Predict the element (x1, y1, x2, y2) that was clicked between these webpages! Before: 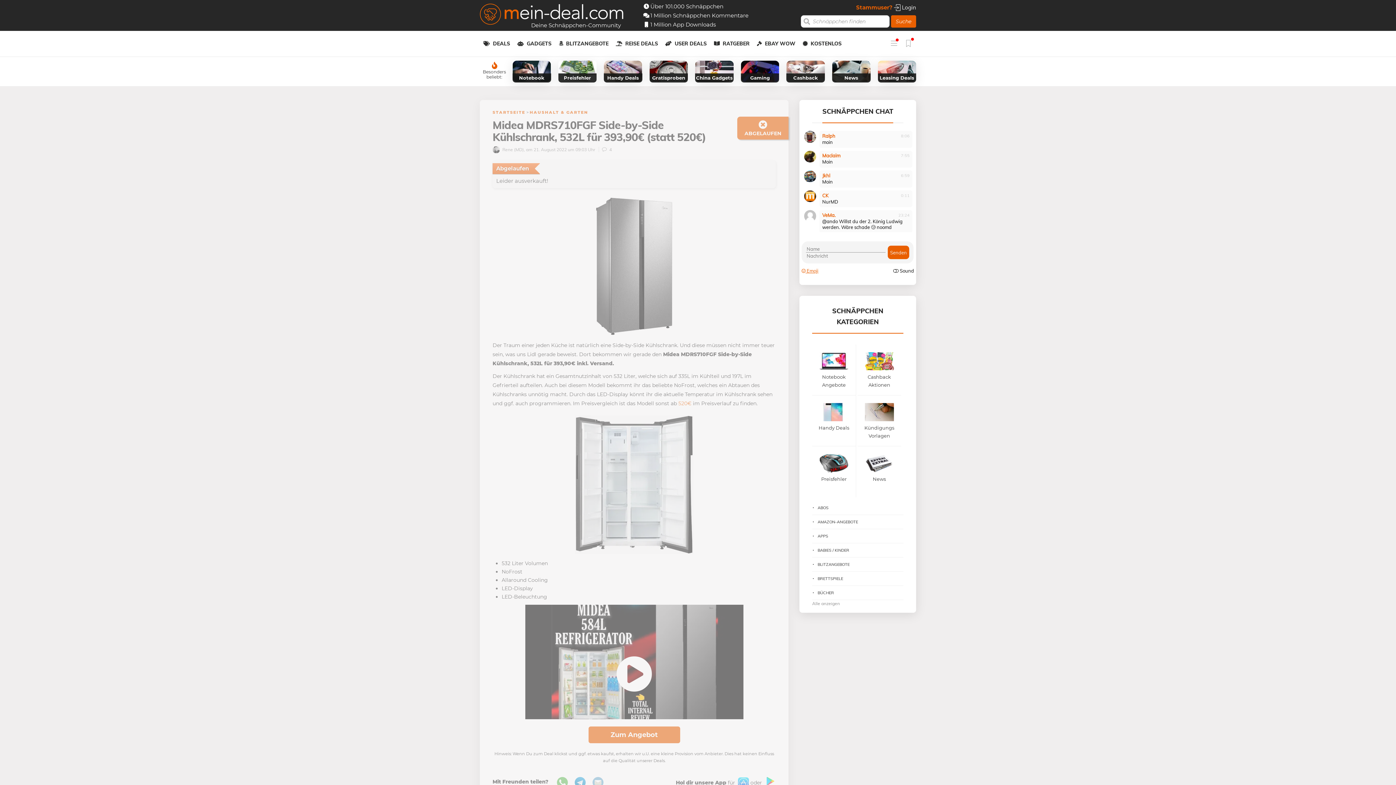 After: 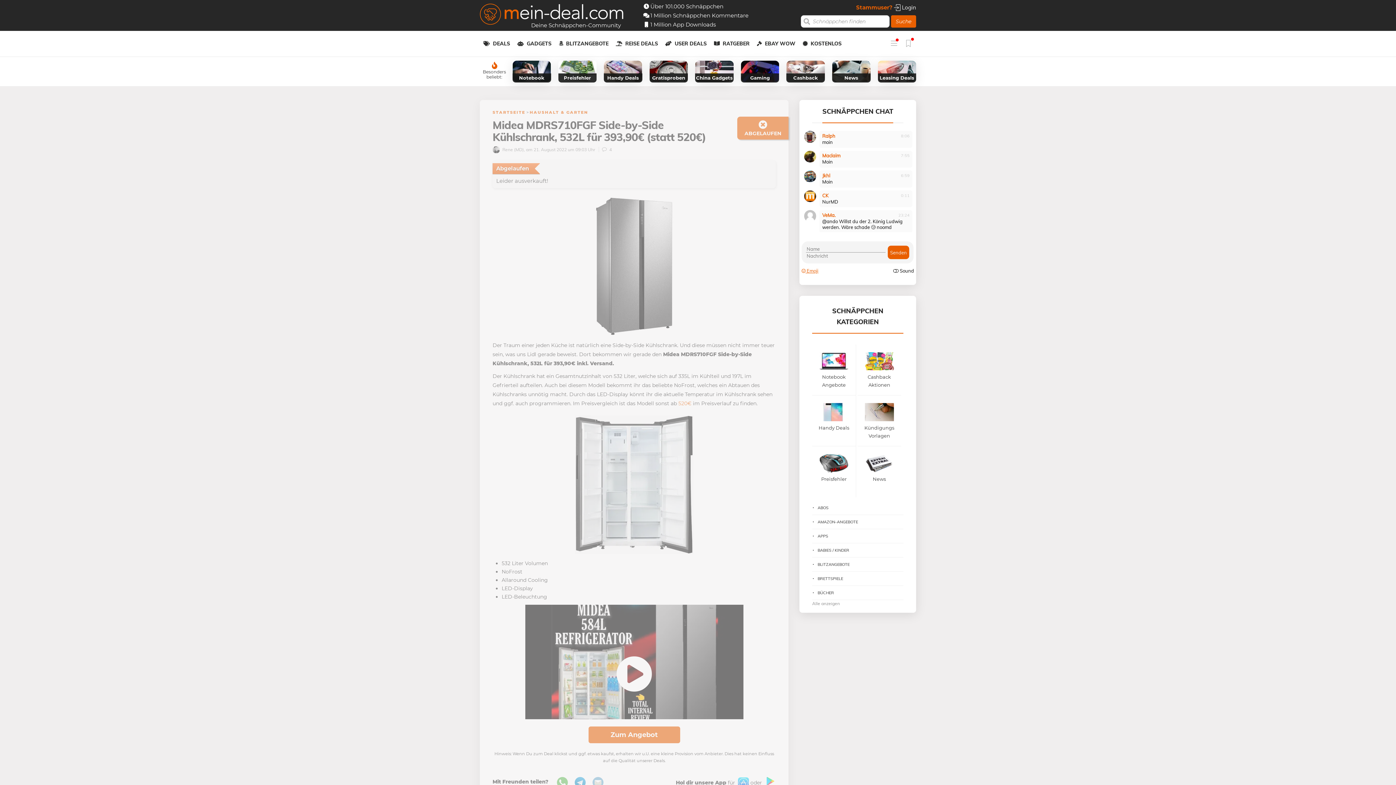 Action: bbox: (592, 778, 609, 785)